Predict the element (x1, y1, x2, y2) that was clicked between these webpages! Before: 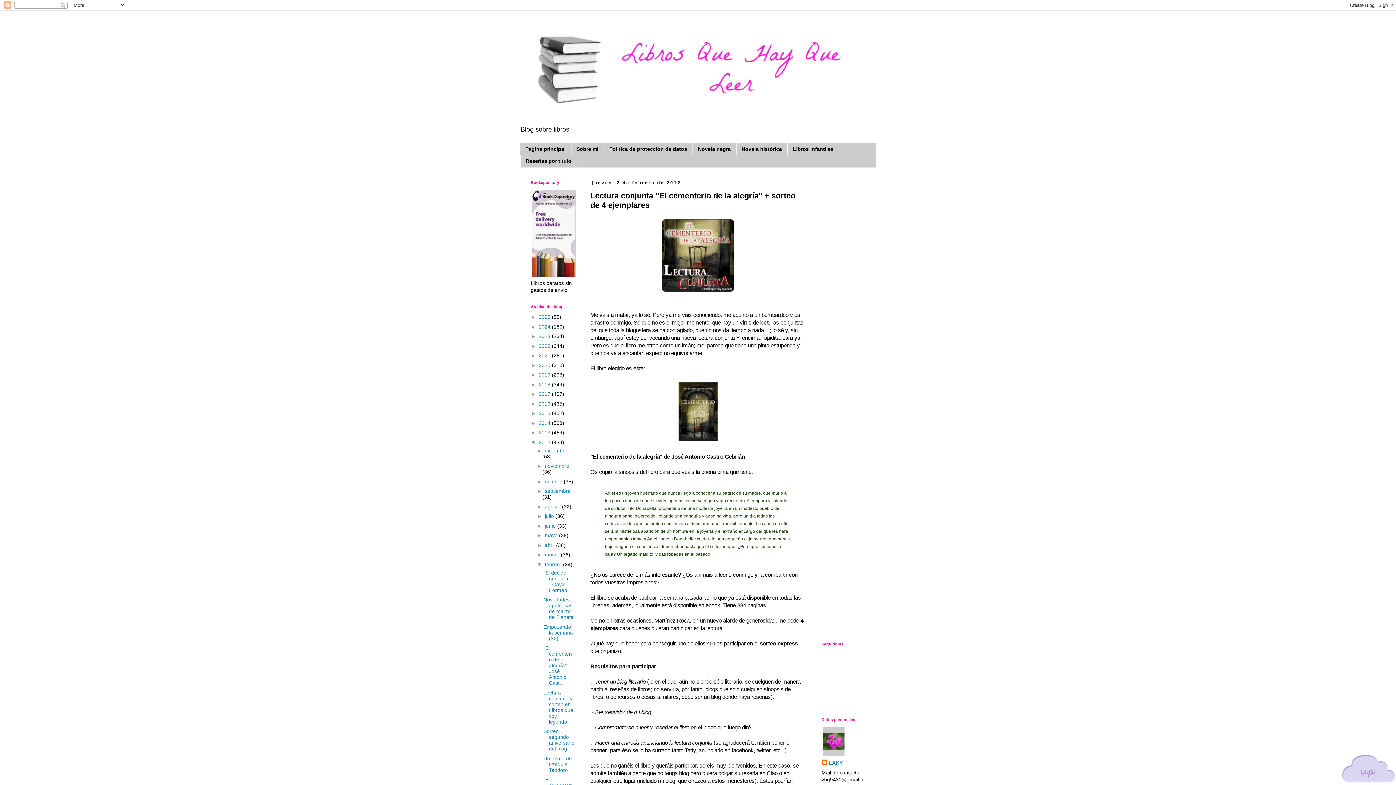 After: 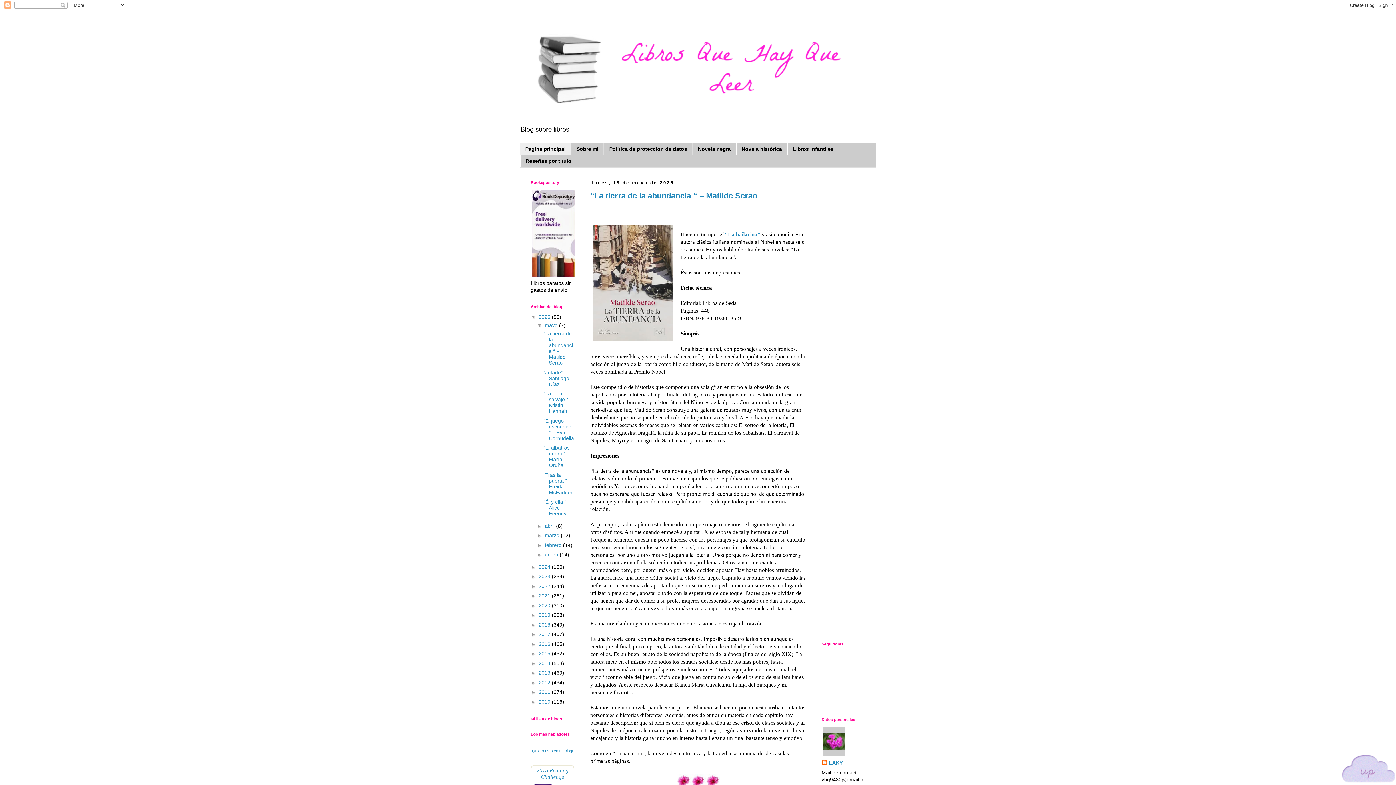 Action: bbox: (520, 14, 876, 121)